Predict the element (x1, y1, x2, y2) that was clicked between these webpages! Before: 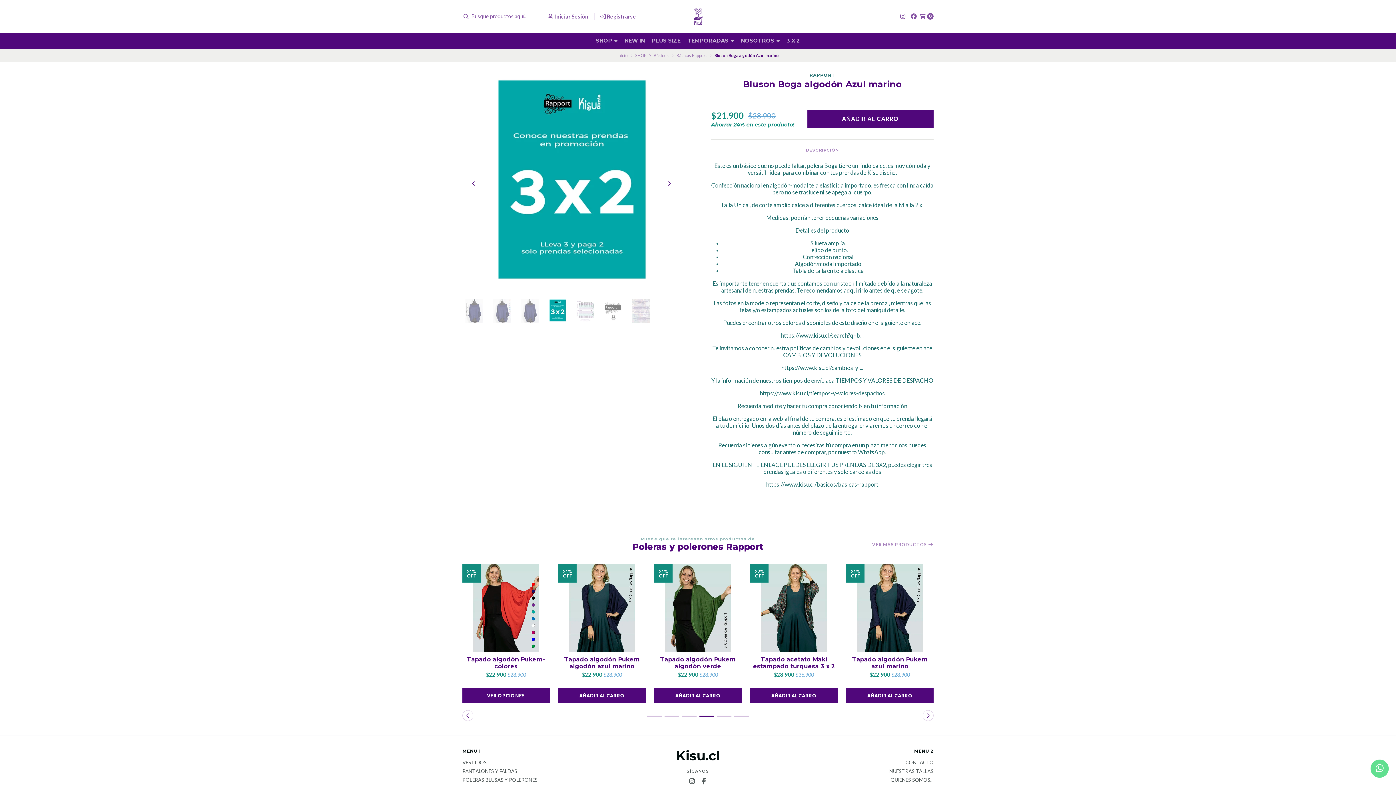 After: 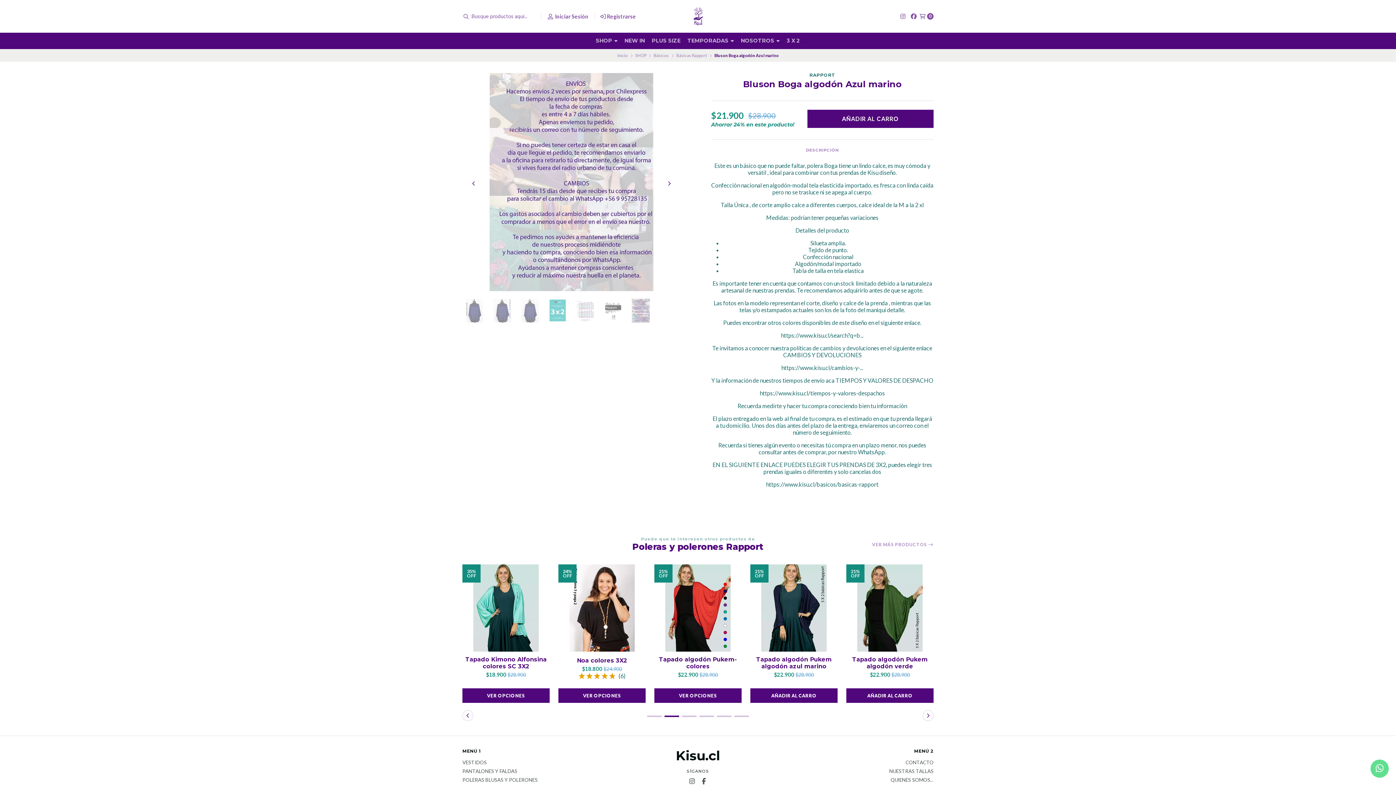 Action: bbox: (910, 12, 917, 19)